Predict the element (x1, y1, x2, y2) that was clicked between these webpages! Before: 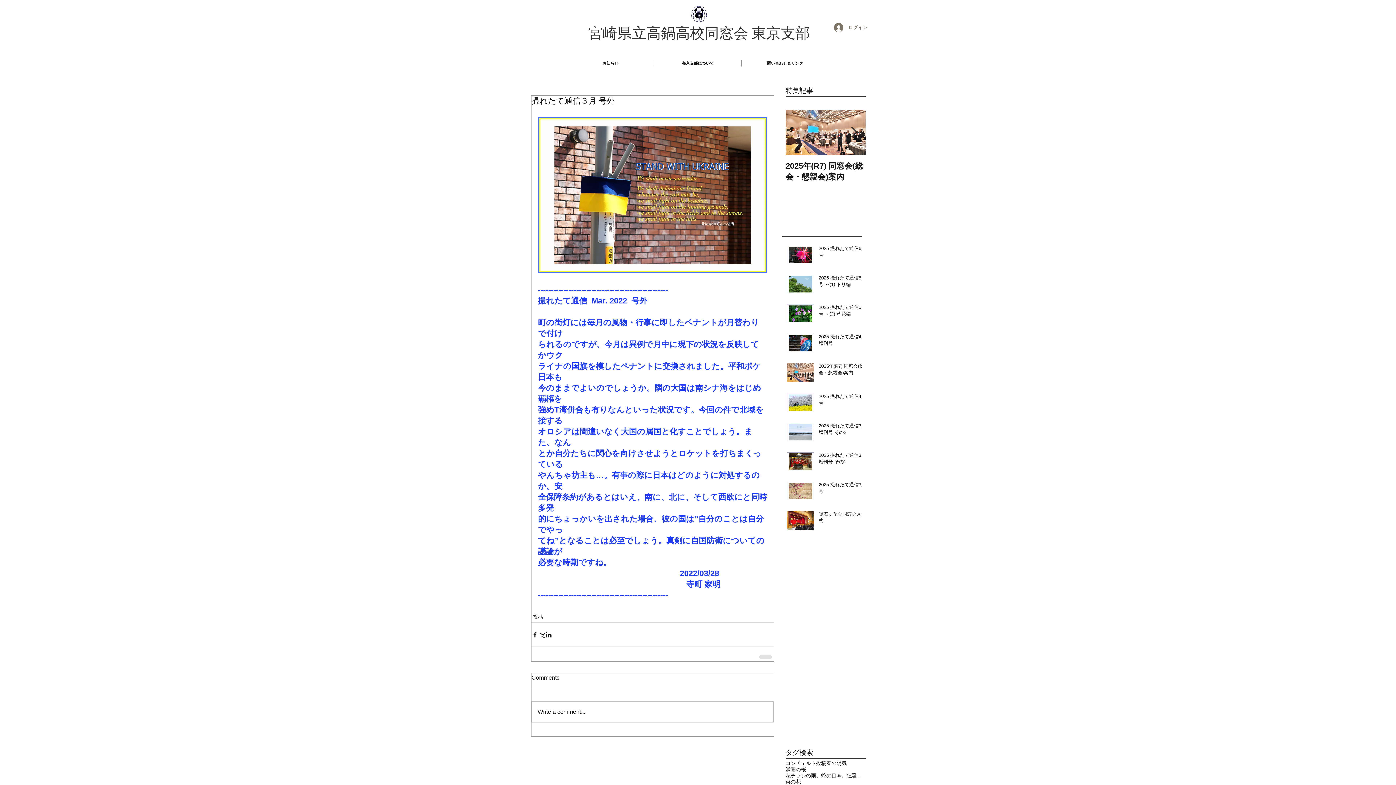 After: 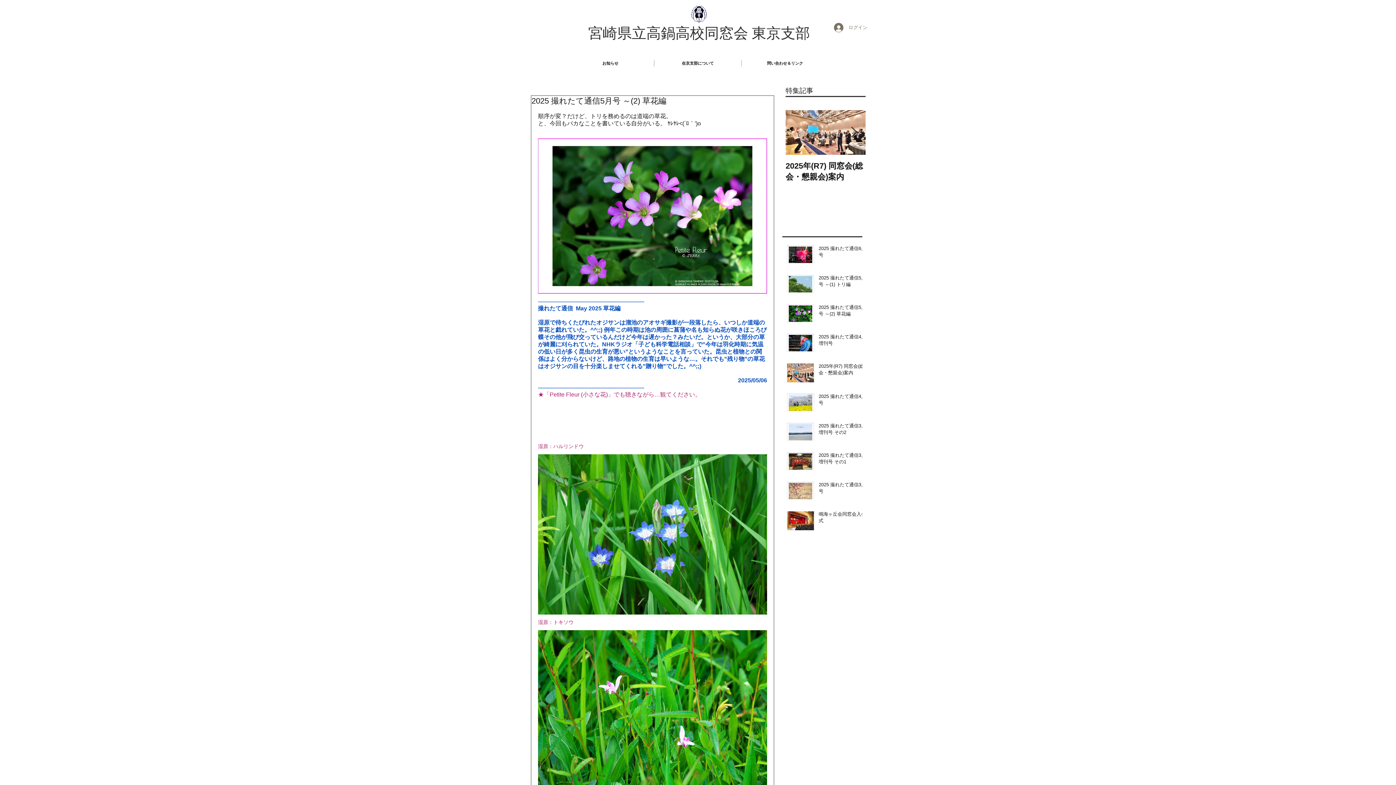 Action: bbox: (818, 304, 866, 320) label: 2025 撮れたて通信5月号 ～(2) 草花編